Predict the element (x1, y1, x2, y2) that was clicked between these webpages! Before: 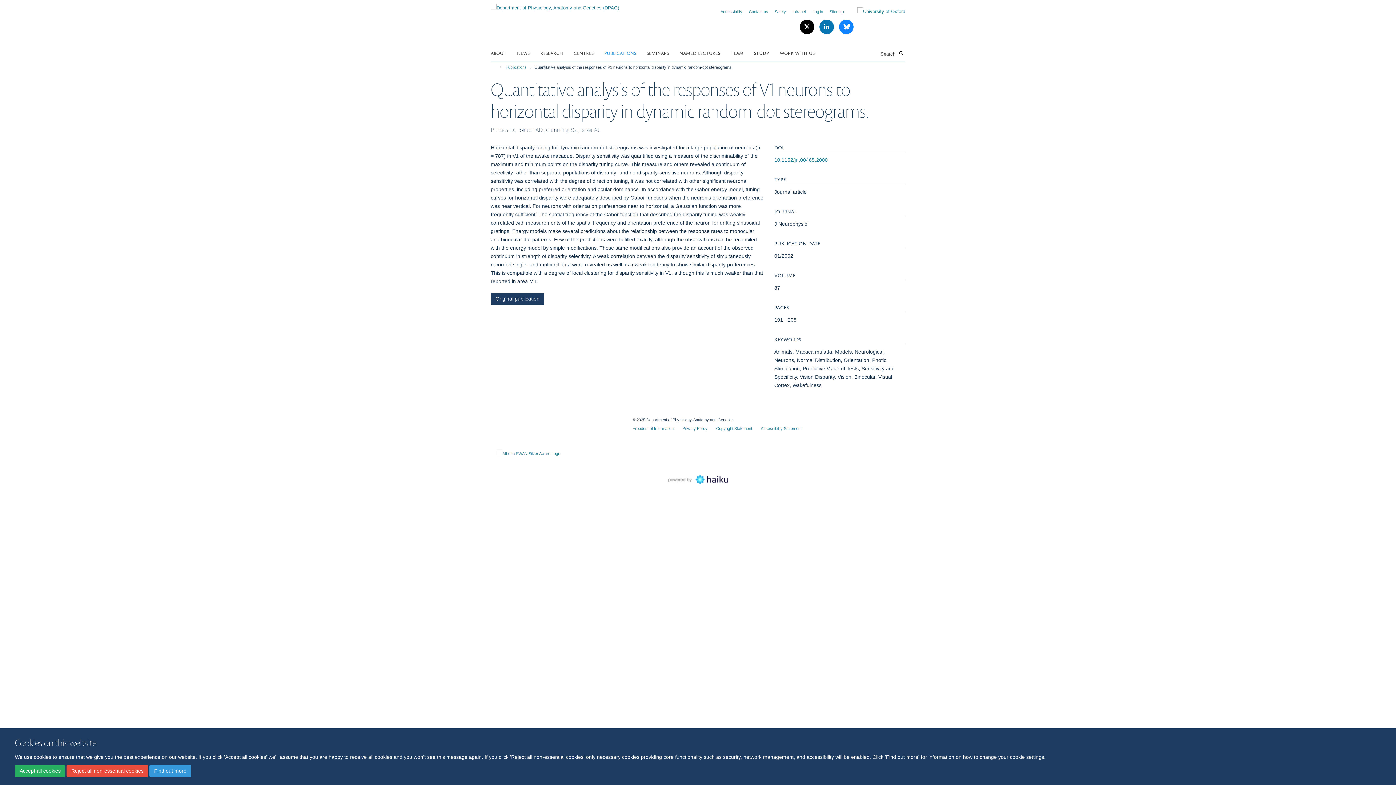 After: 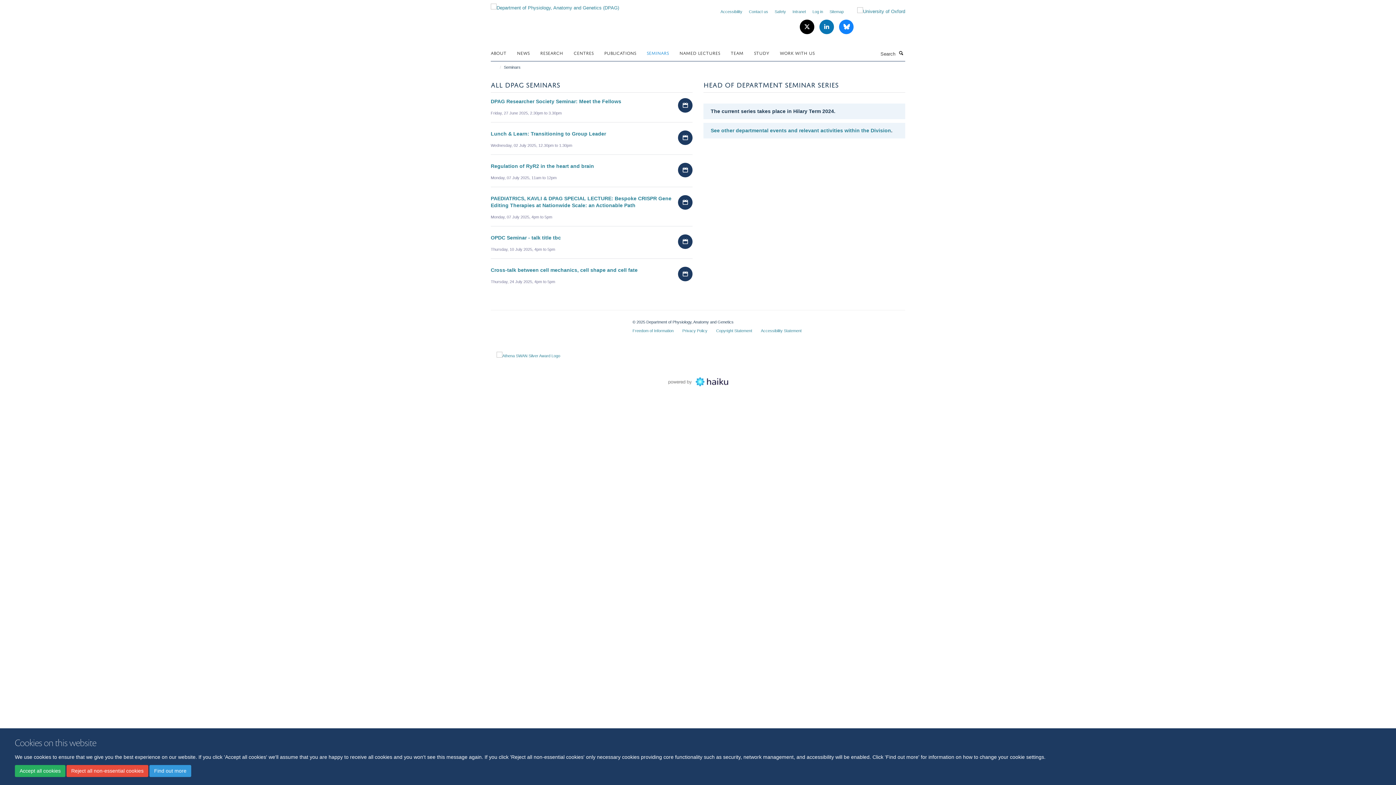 Action: label: SEMINARS bbox: (646, 47, 678, 58)